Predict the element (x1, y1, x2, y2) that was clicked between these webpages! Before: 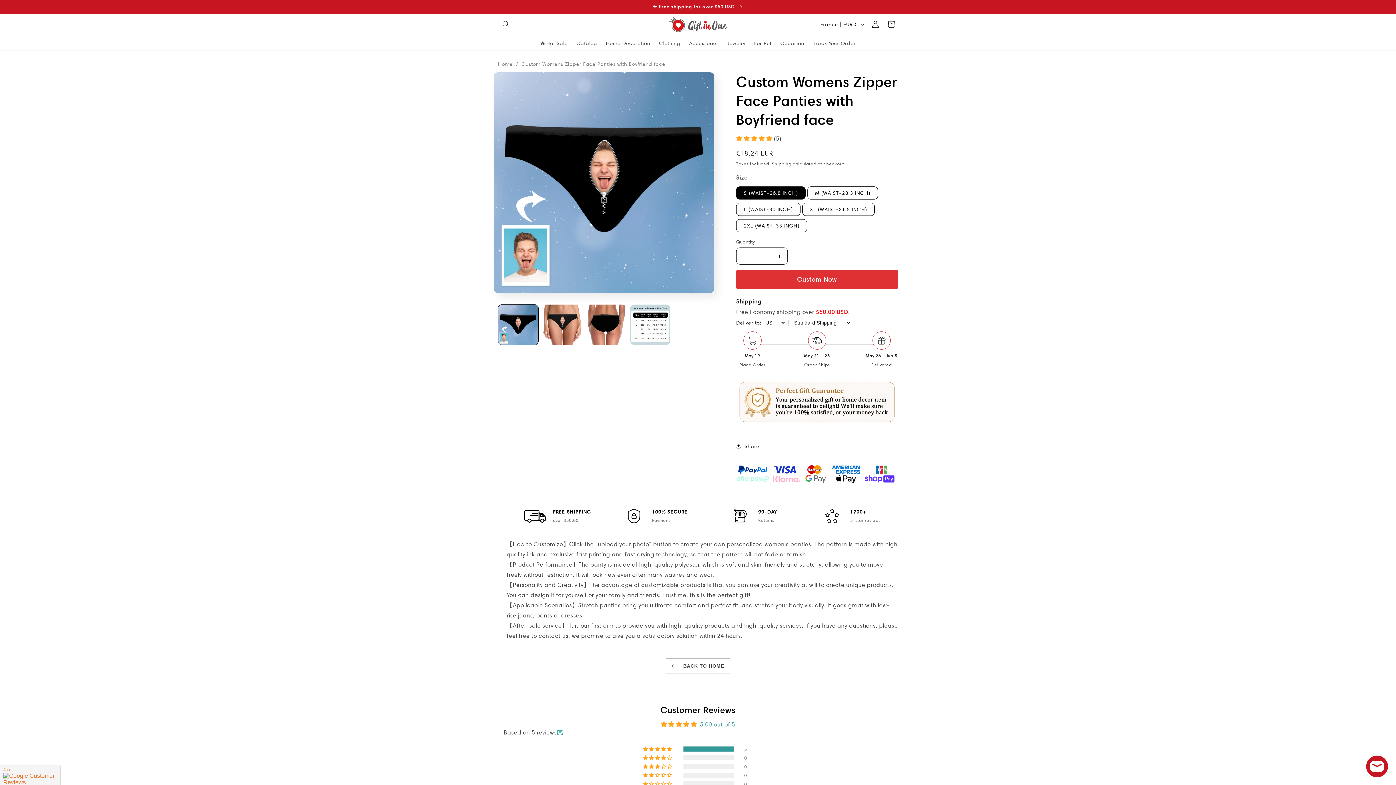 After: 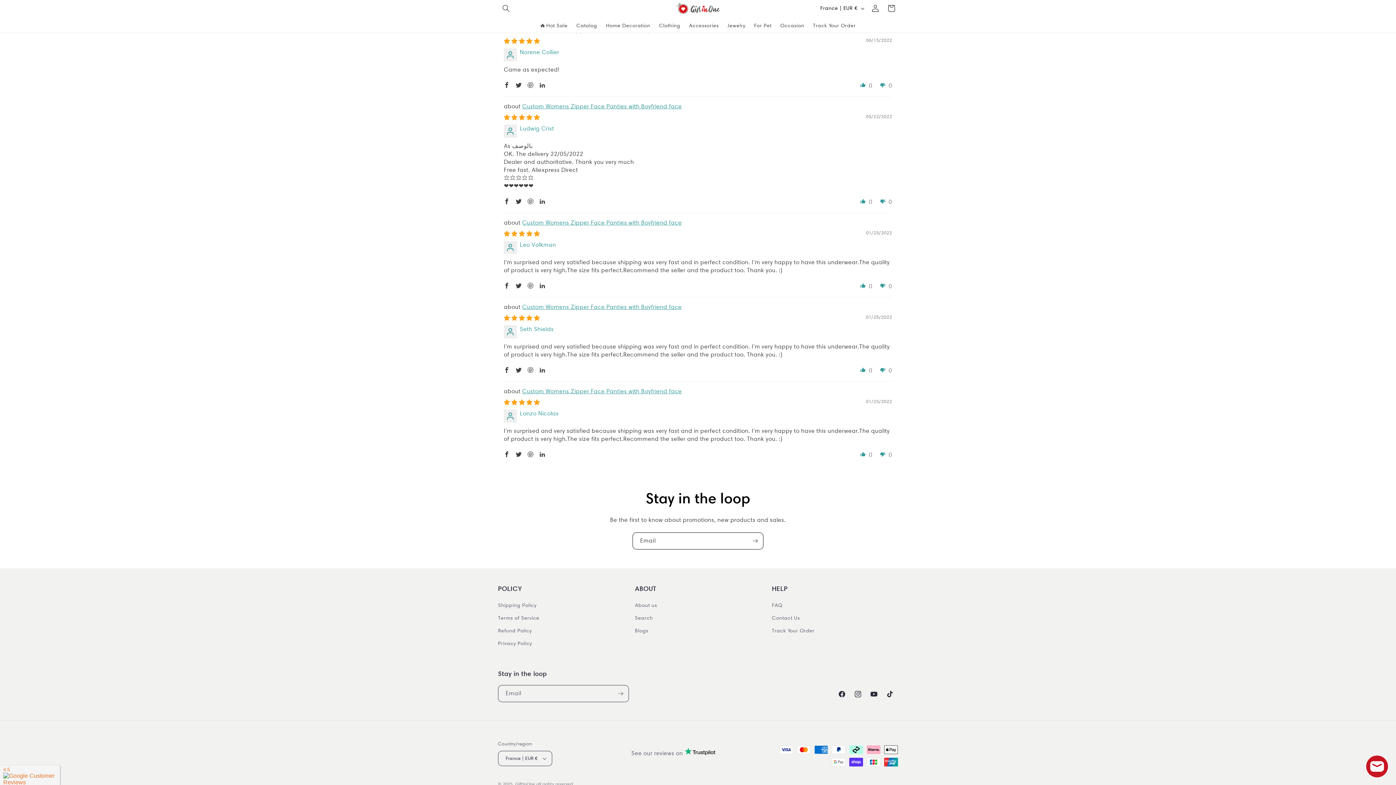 Action: bbox: (643, 746, 673, 751) label: 100% (5) reviews with 5 star rating